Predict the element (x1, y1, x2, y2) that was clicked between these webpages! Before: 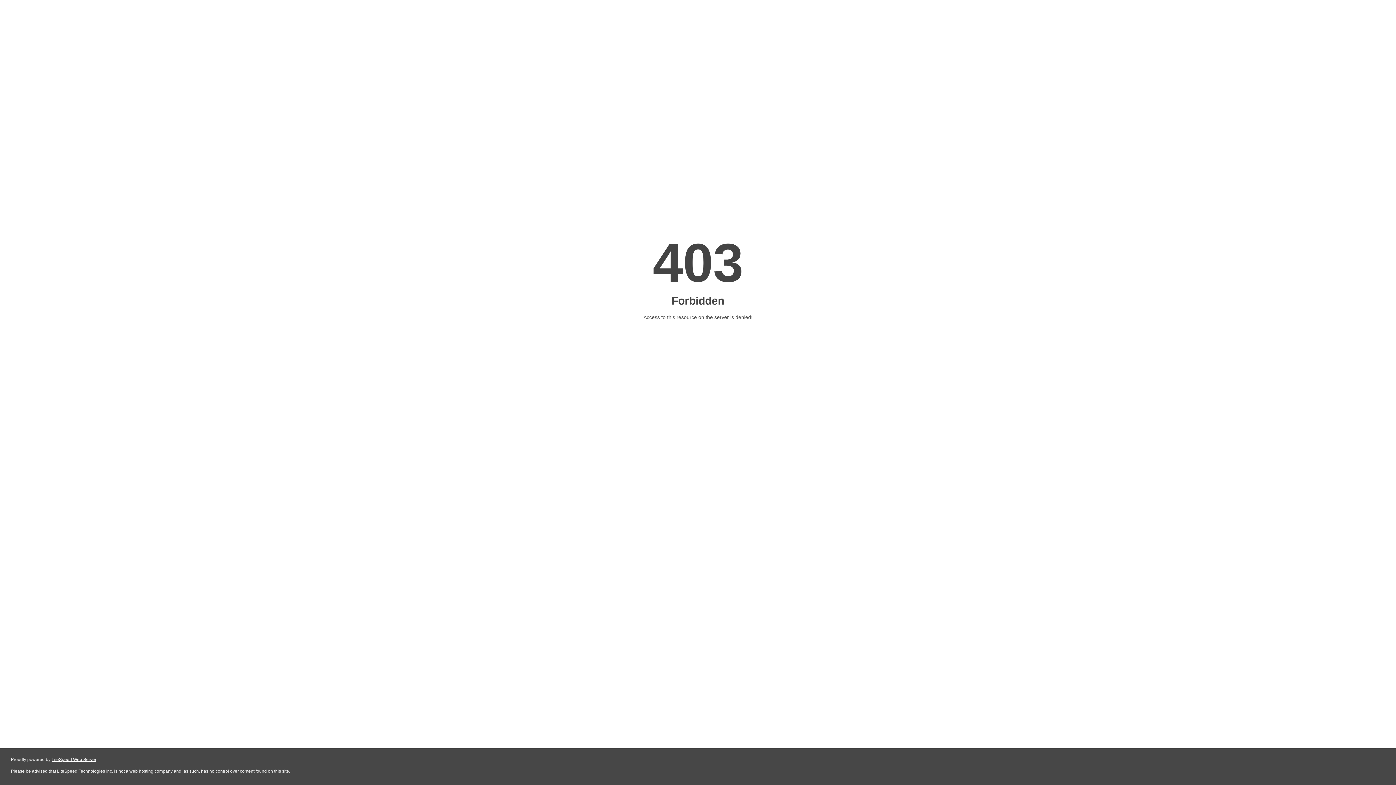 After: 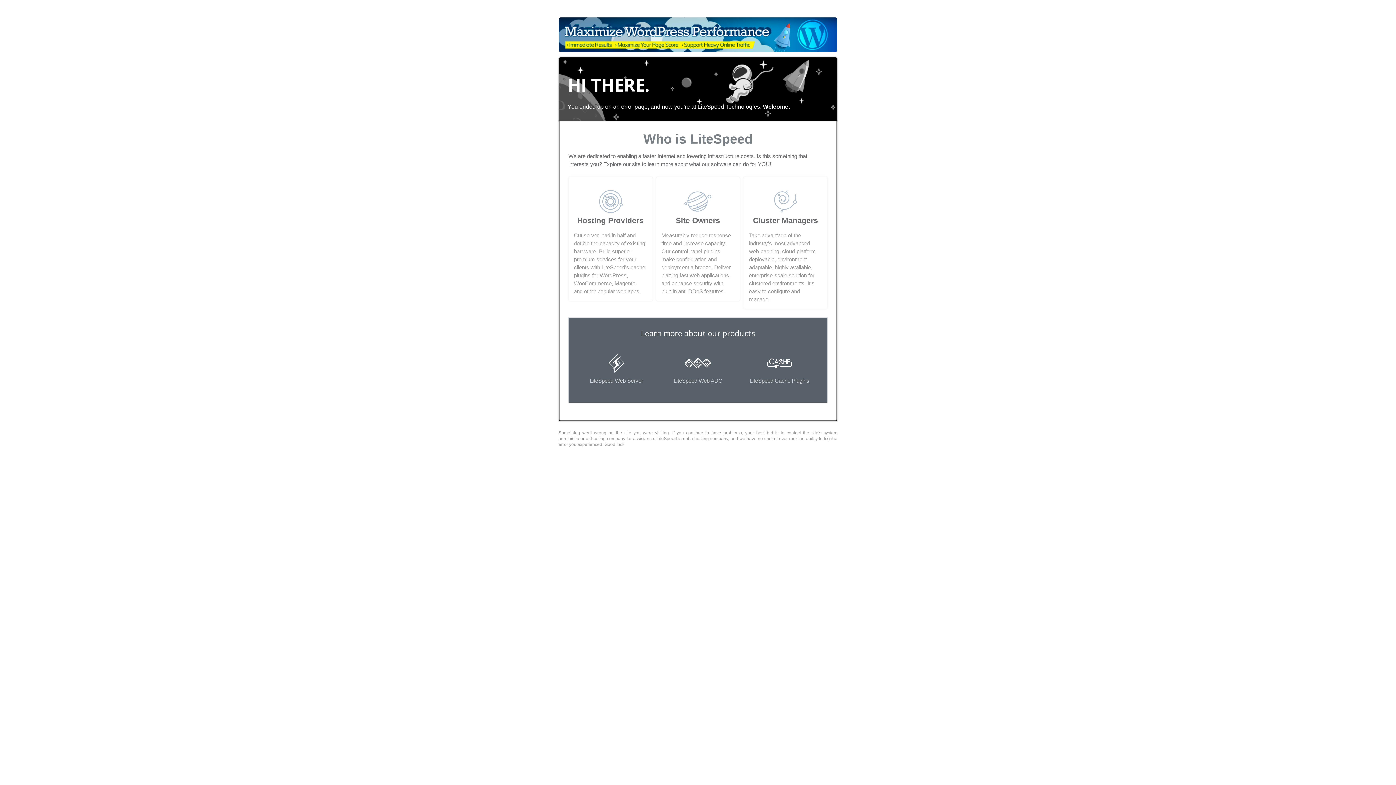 Action: bbox: (51, 757, 96, 762) label: LiteSpeed Web Server